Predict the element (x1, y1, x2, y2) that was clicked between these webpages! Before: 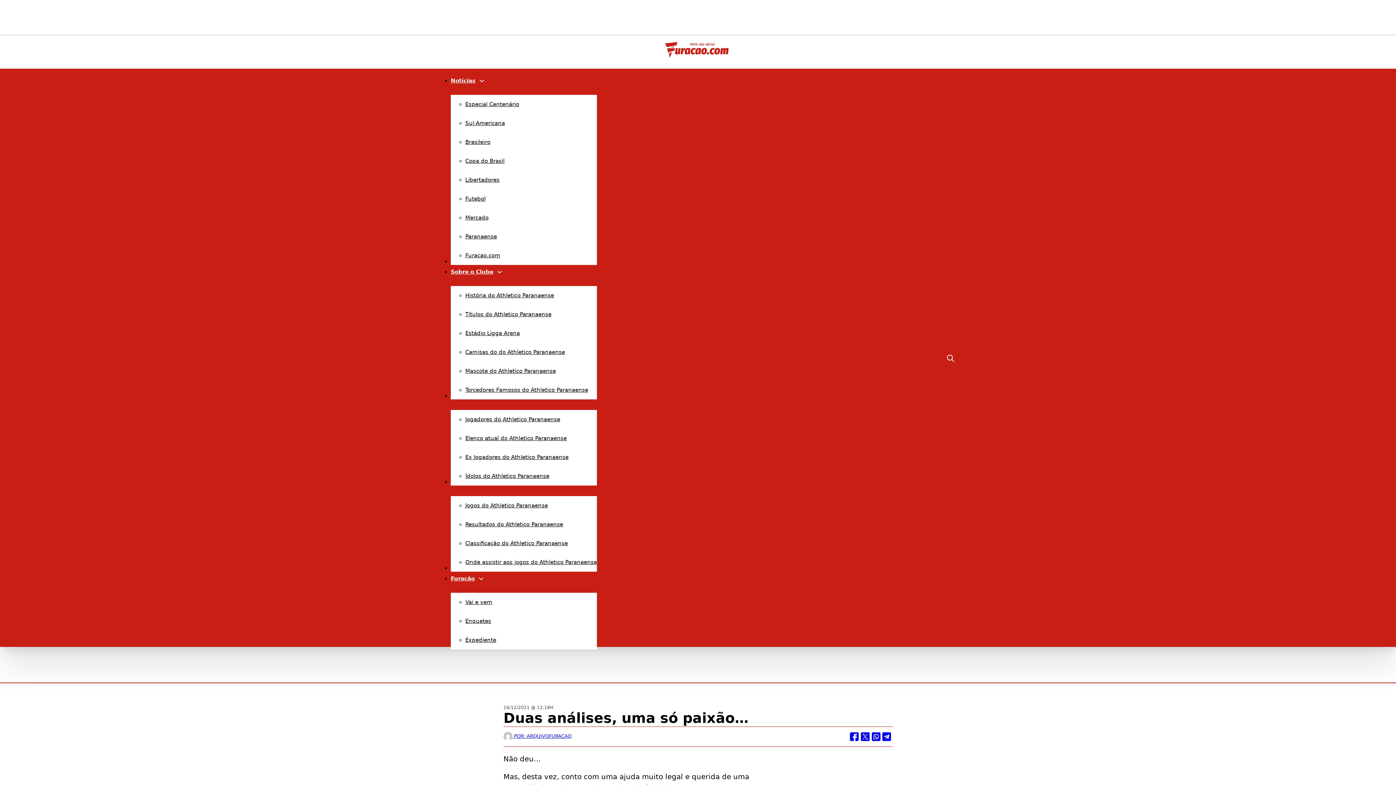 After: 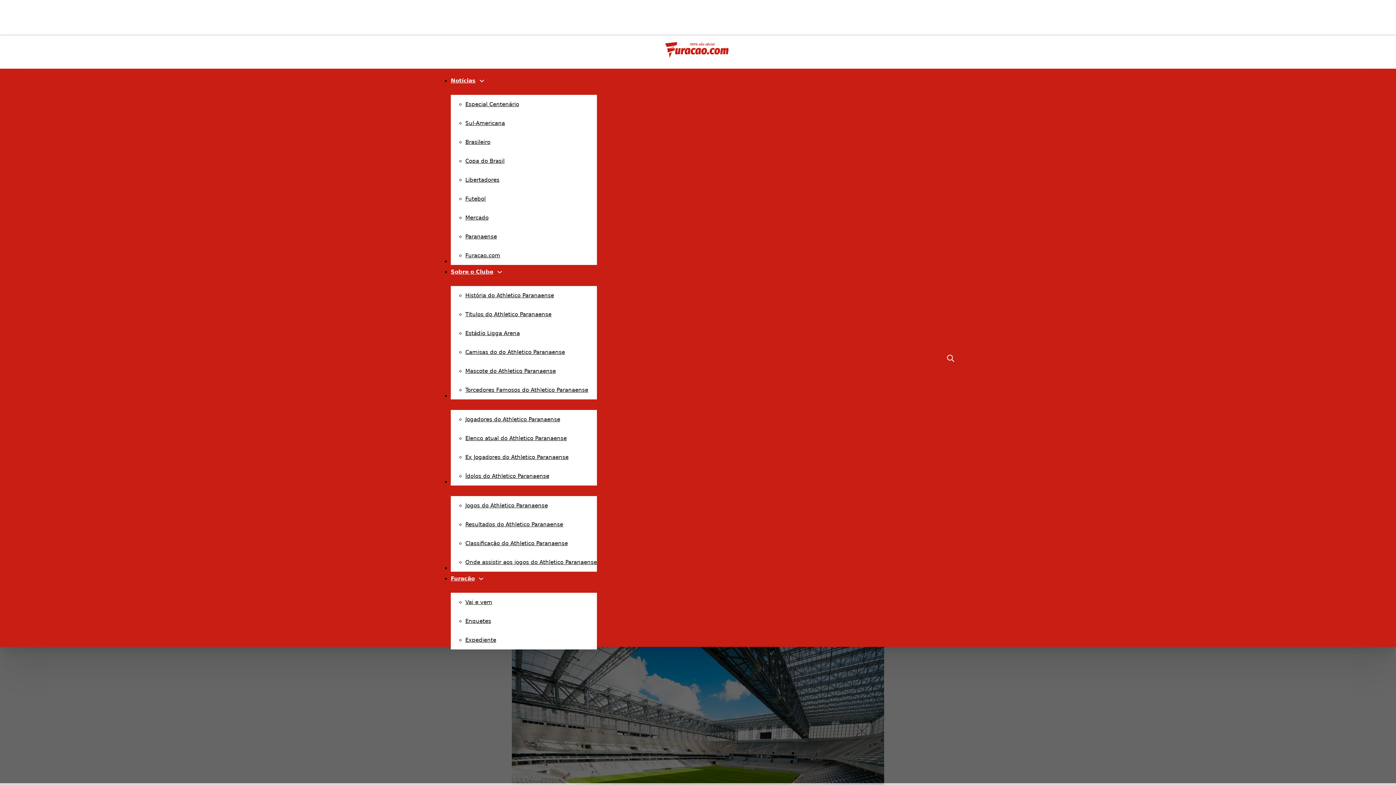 Action: bbox: (465, 330, 520, 336) label: Estádio Ligga Arena